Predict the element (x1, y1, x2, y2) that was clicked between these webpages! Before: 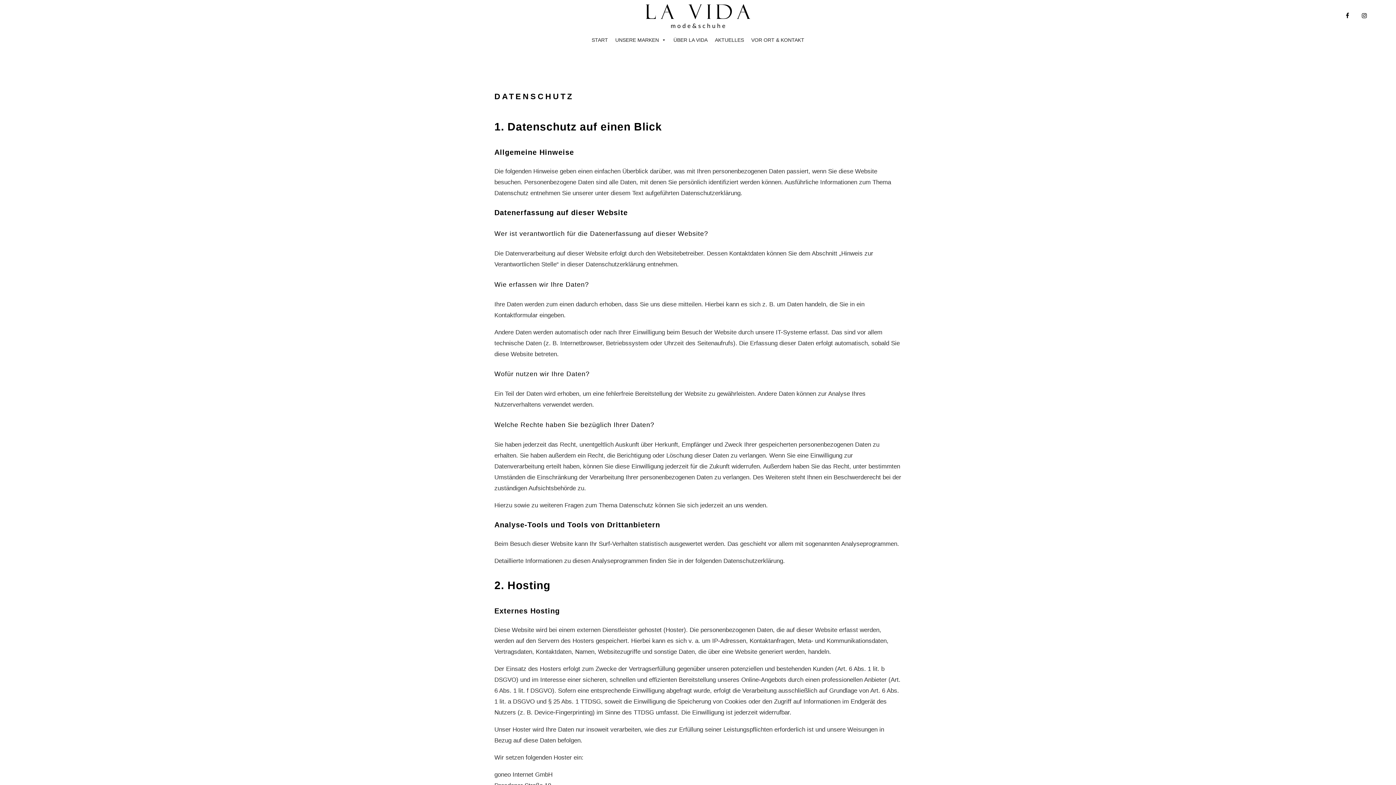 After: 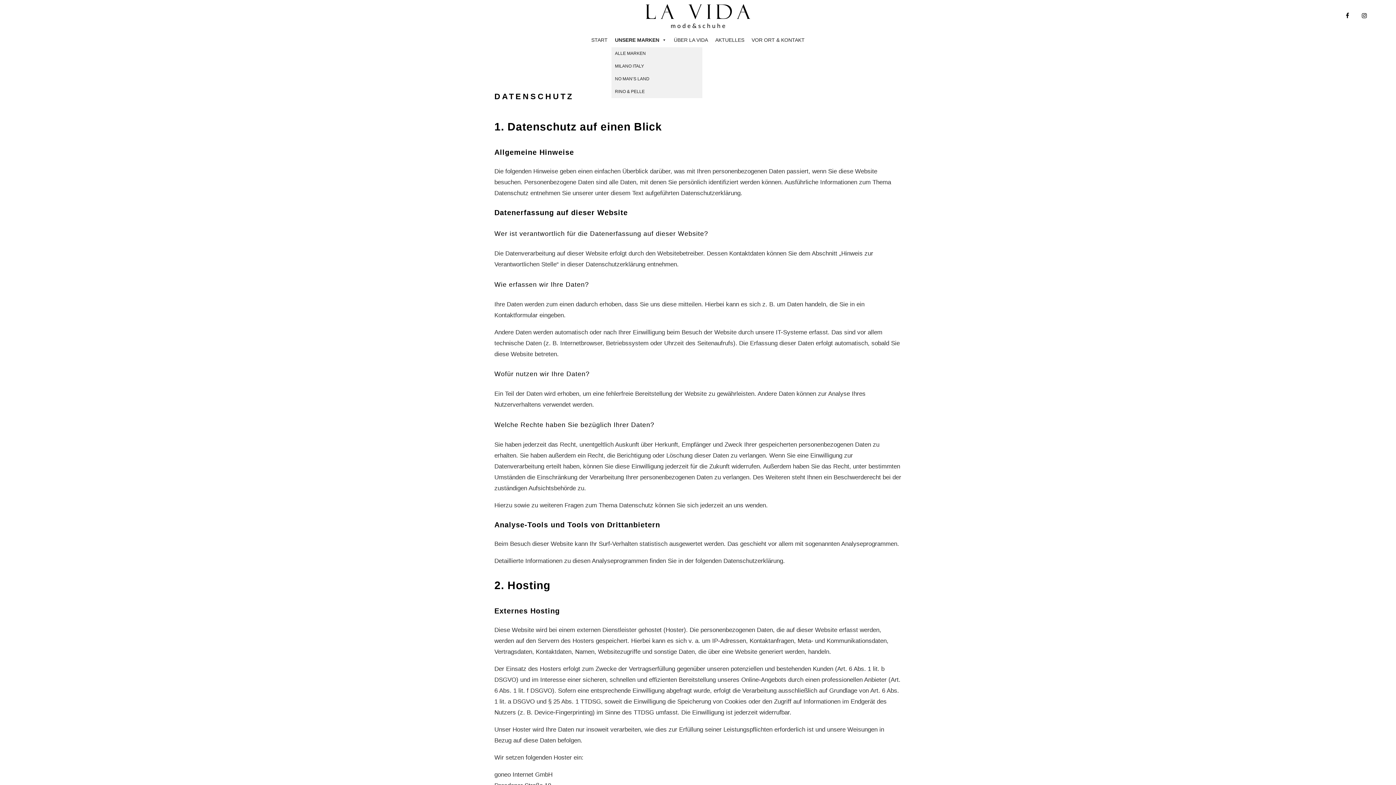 Action: label: UNSERE MARKEN bbox: (611, 32, 670, 47)